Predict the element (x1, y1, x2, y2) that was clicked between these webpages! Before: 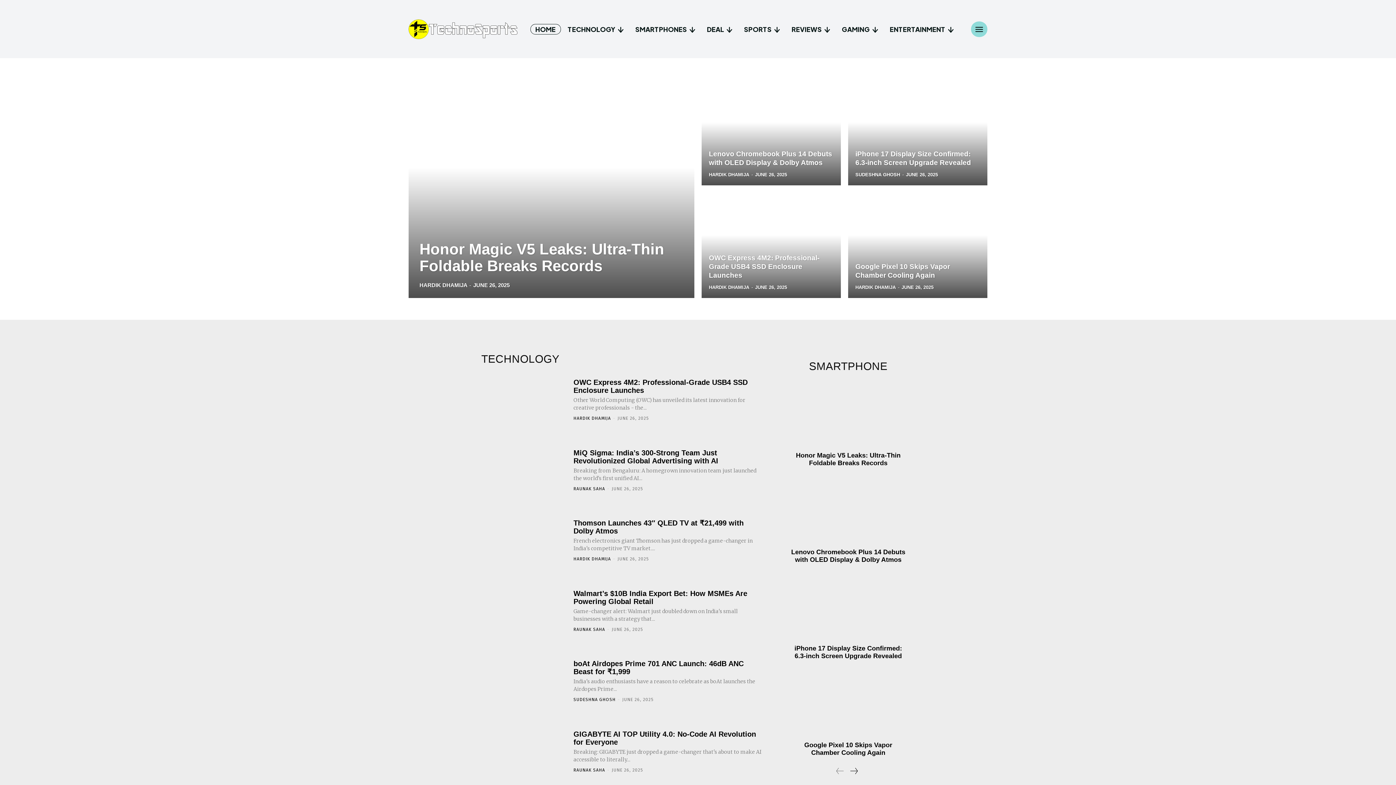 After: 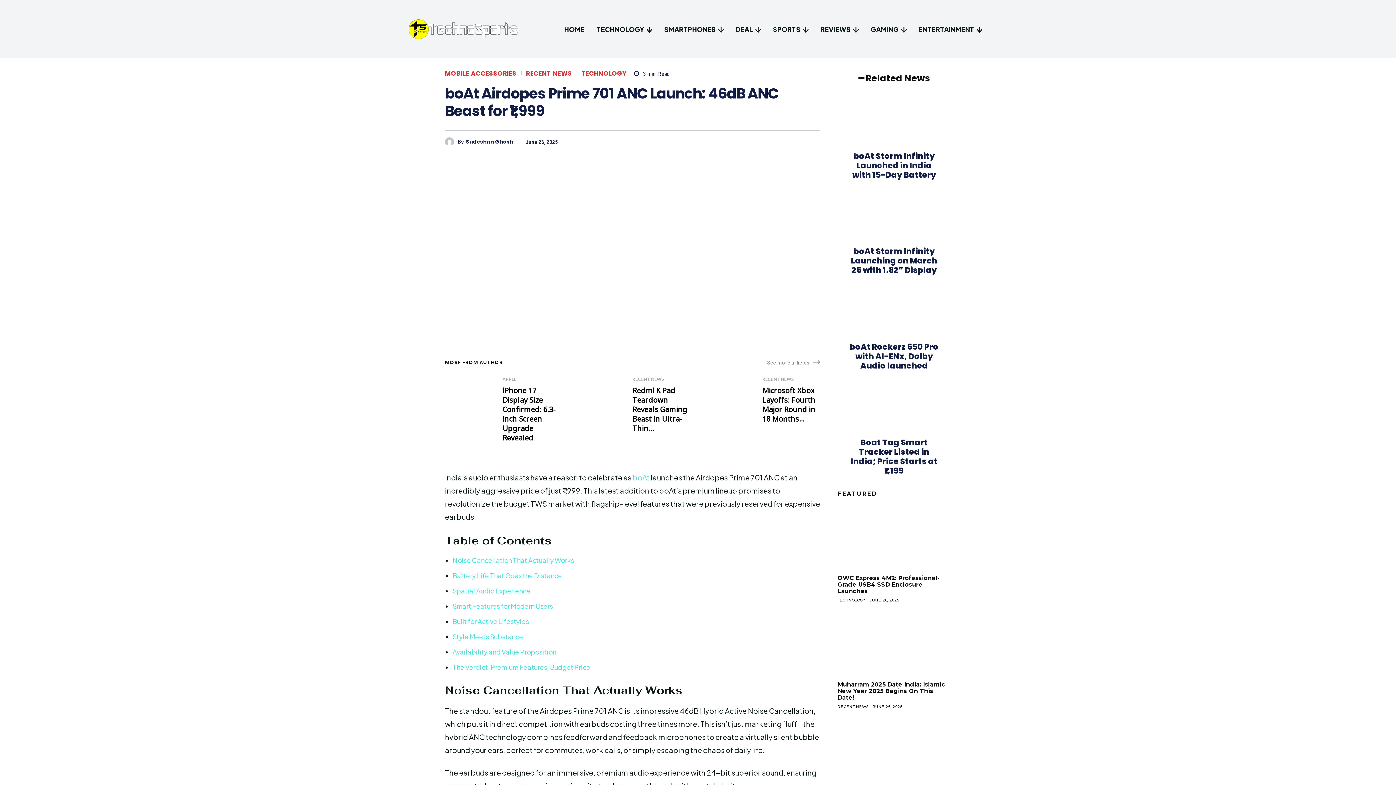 Action: bbox: (481, 659, 566, 718)